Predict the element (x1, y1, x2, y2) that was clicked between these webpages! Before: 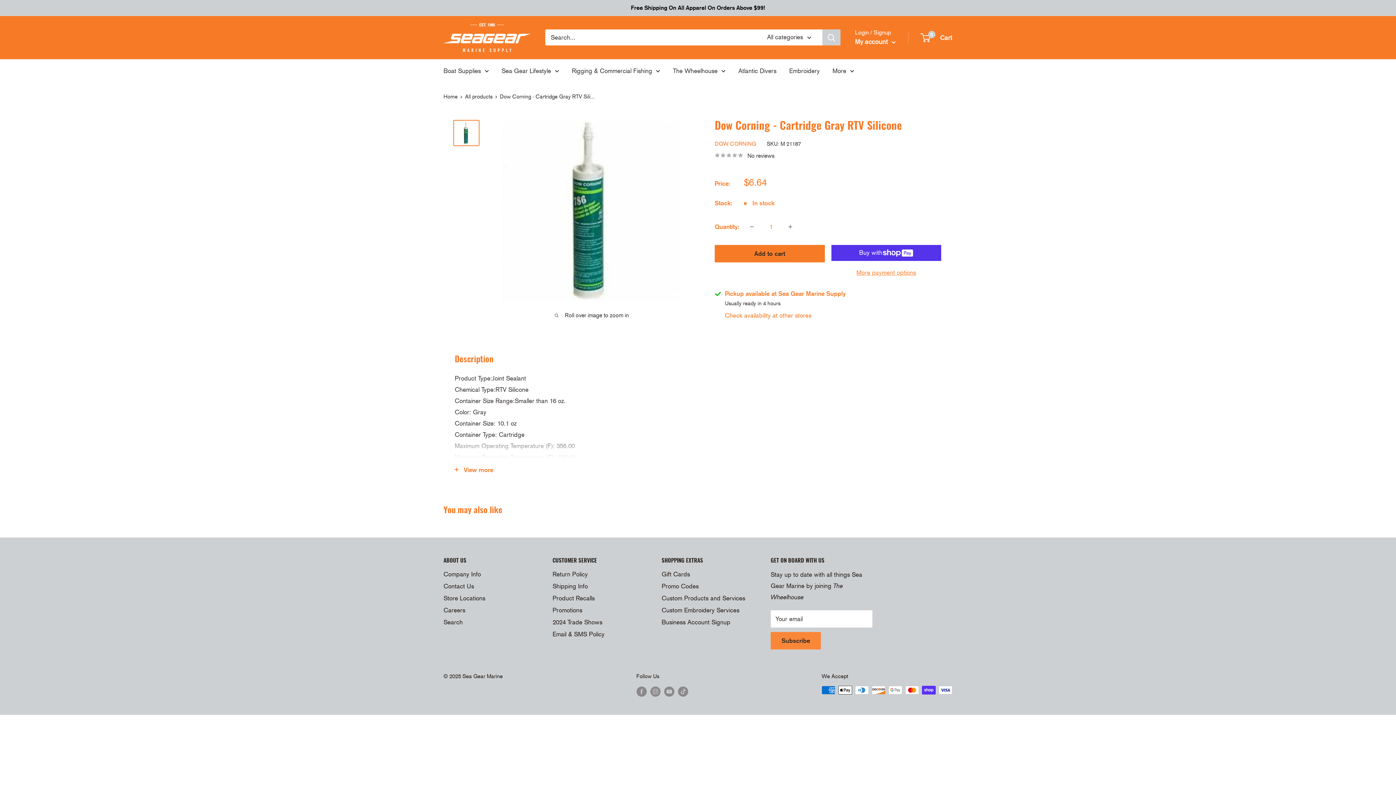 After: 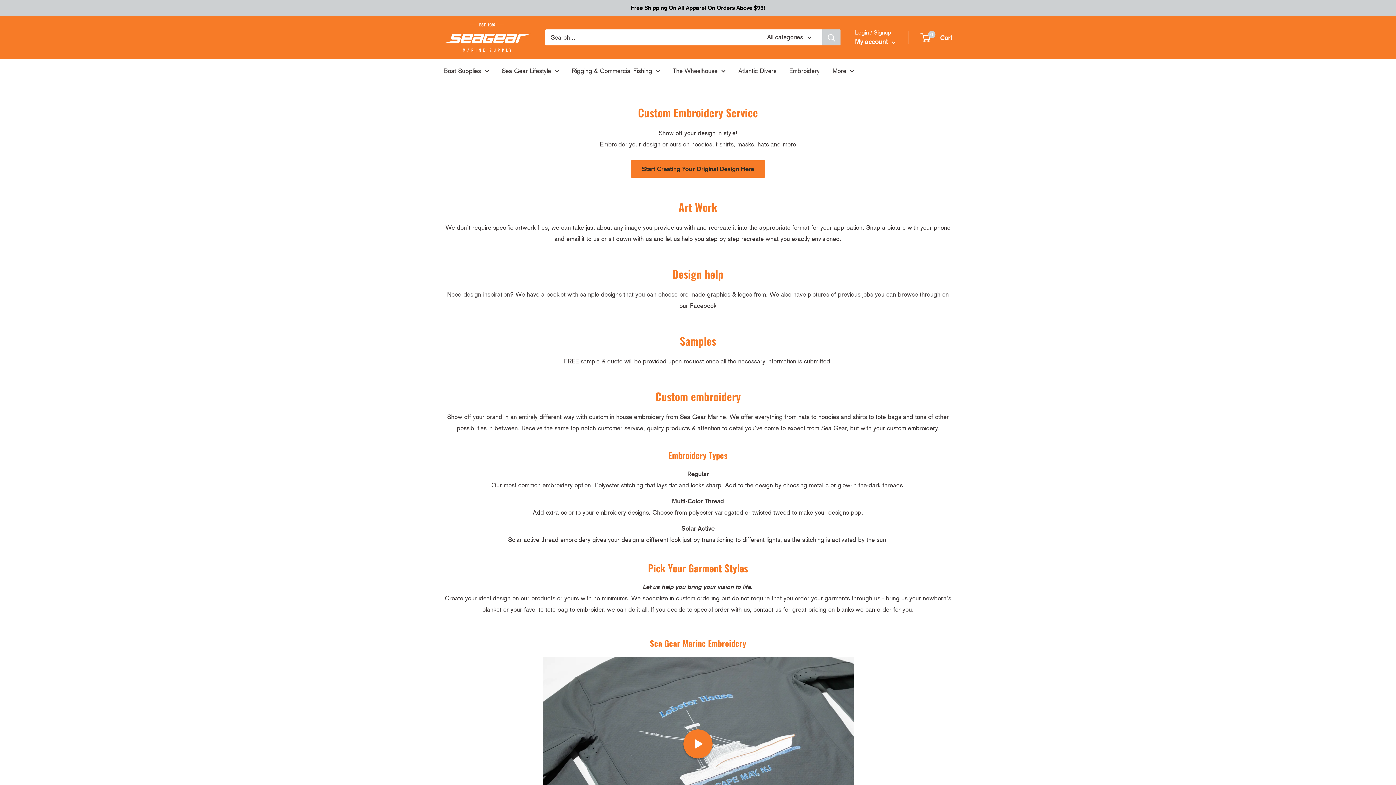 Action: bbox: (661, 604, 745, 616) label: Custom Embroidery Services